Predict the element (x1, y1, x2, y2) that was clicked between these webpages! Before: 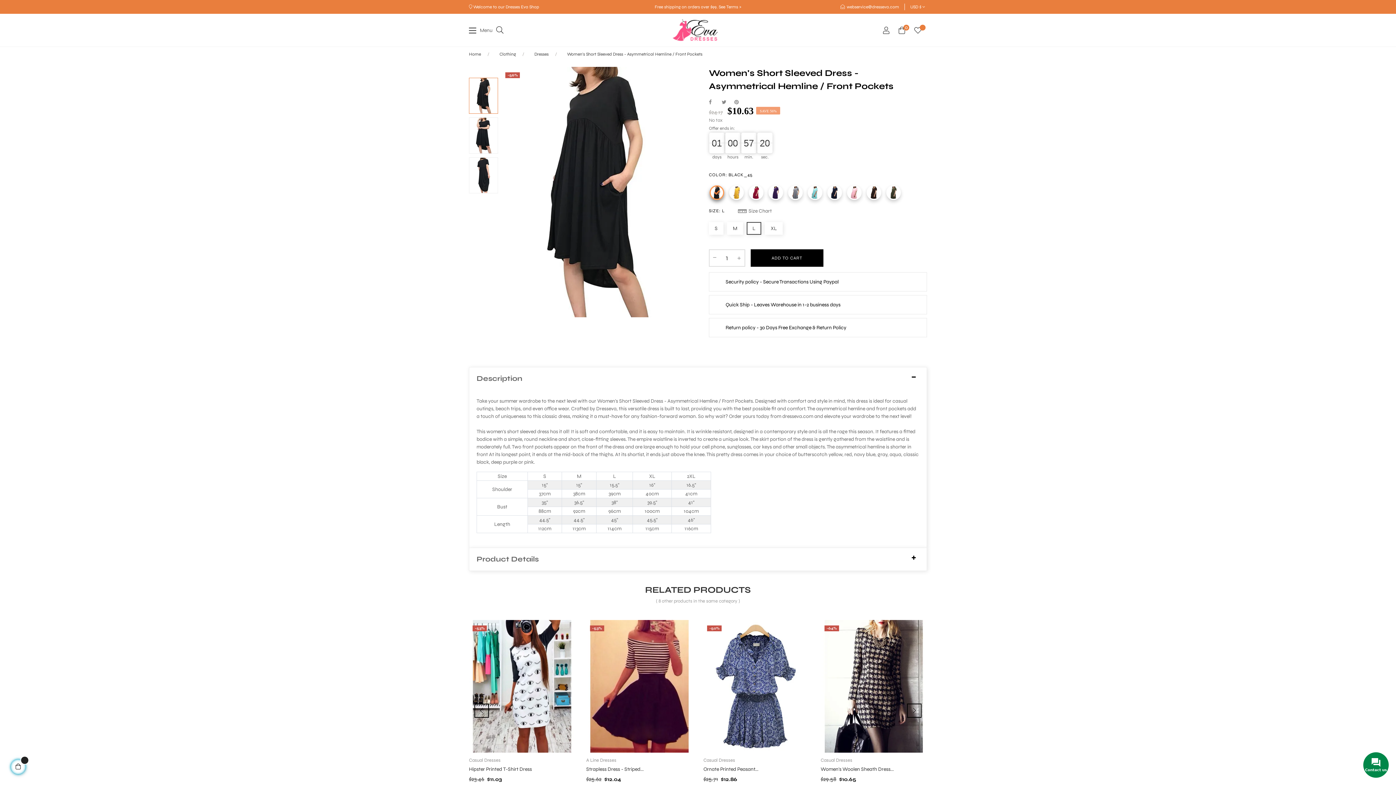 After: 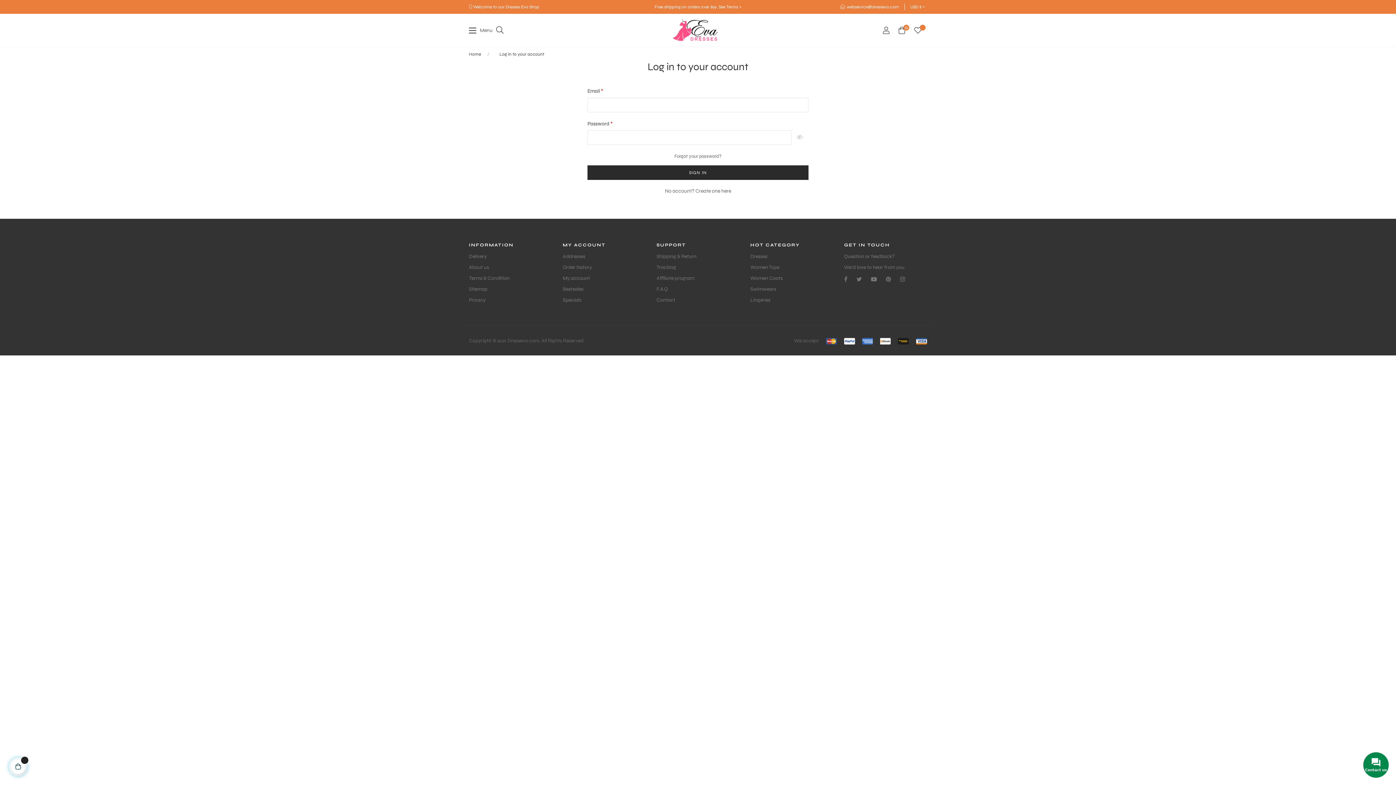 Action: bbox: (914, 28, 921, 34)